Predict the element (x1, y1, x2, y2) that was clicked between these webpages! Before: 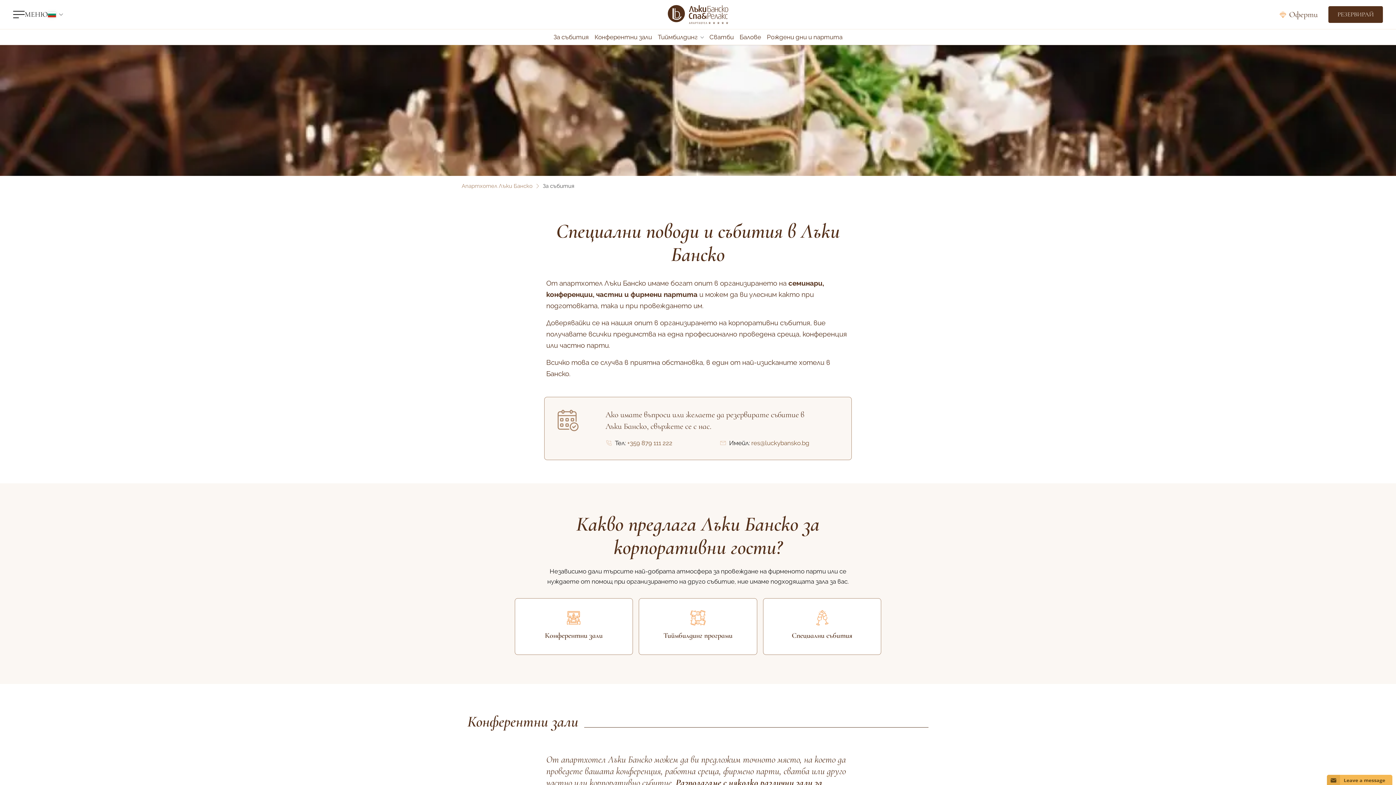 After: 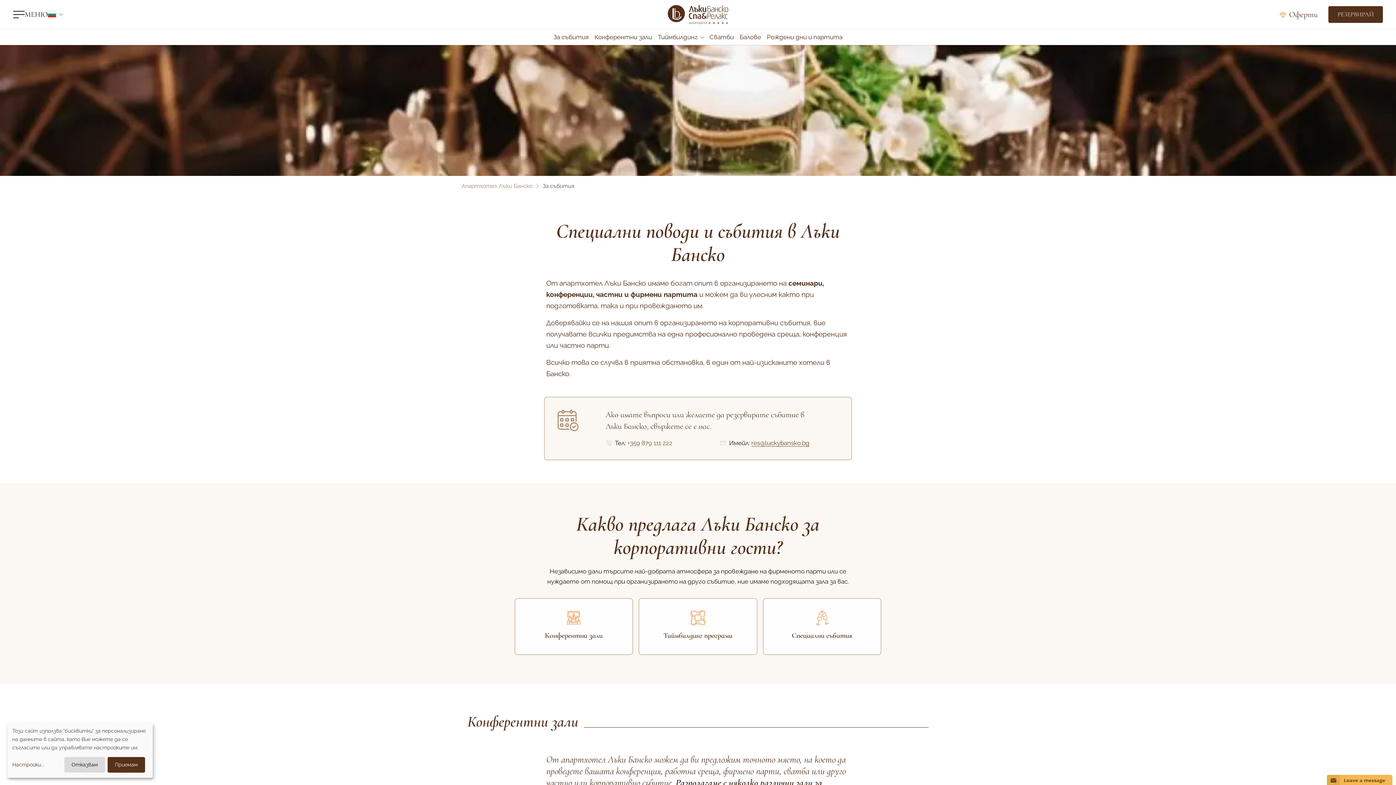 Action: label: res@luckybansko.bg bbox: (751, 439, 809, 446)